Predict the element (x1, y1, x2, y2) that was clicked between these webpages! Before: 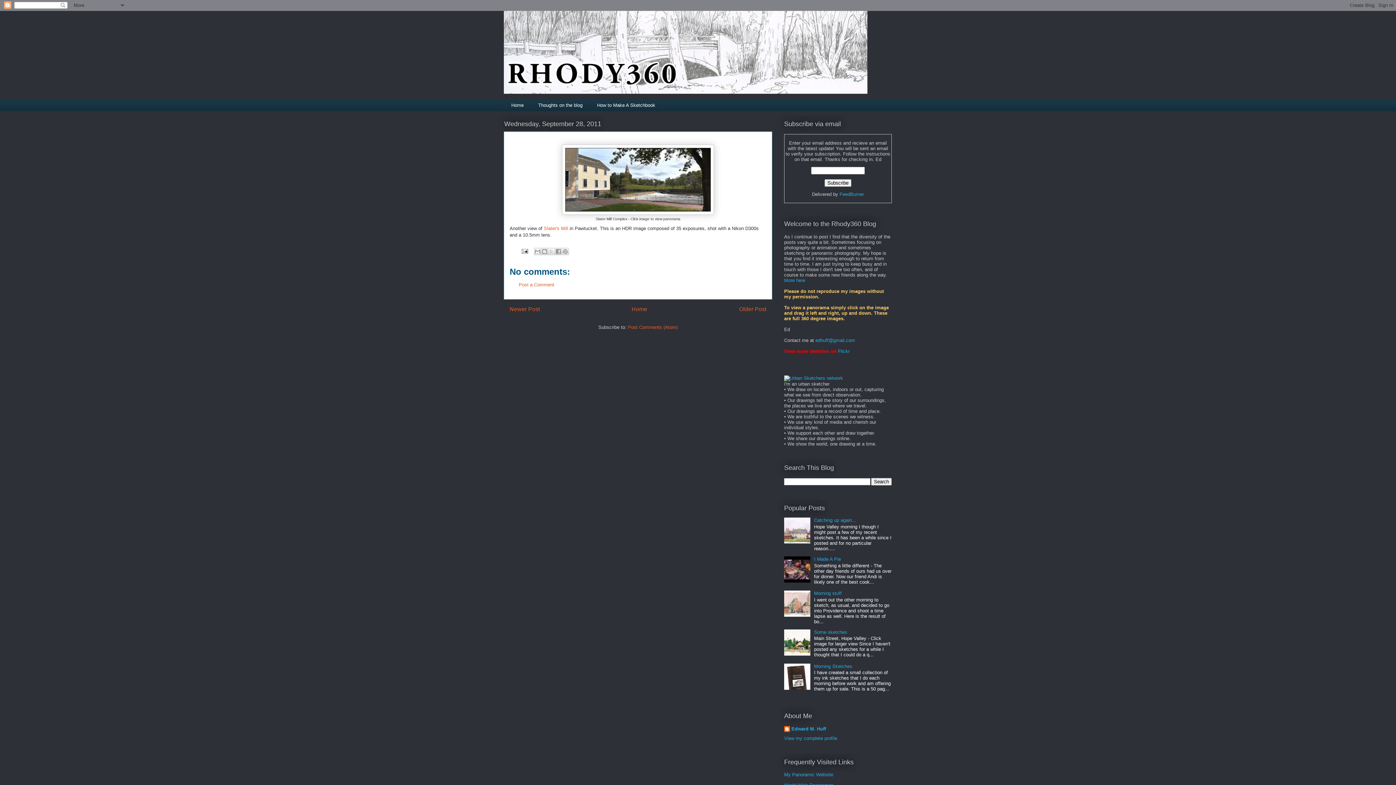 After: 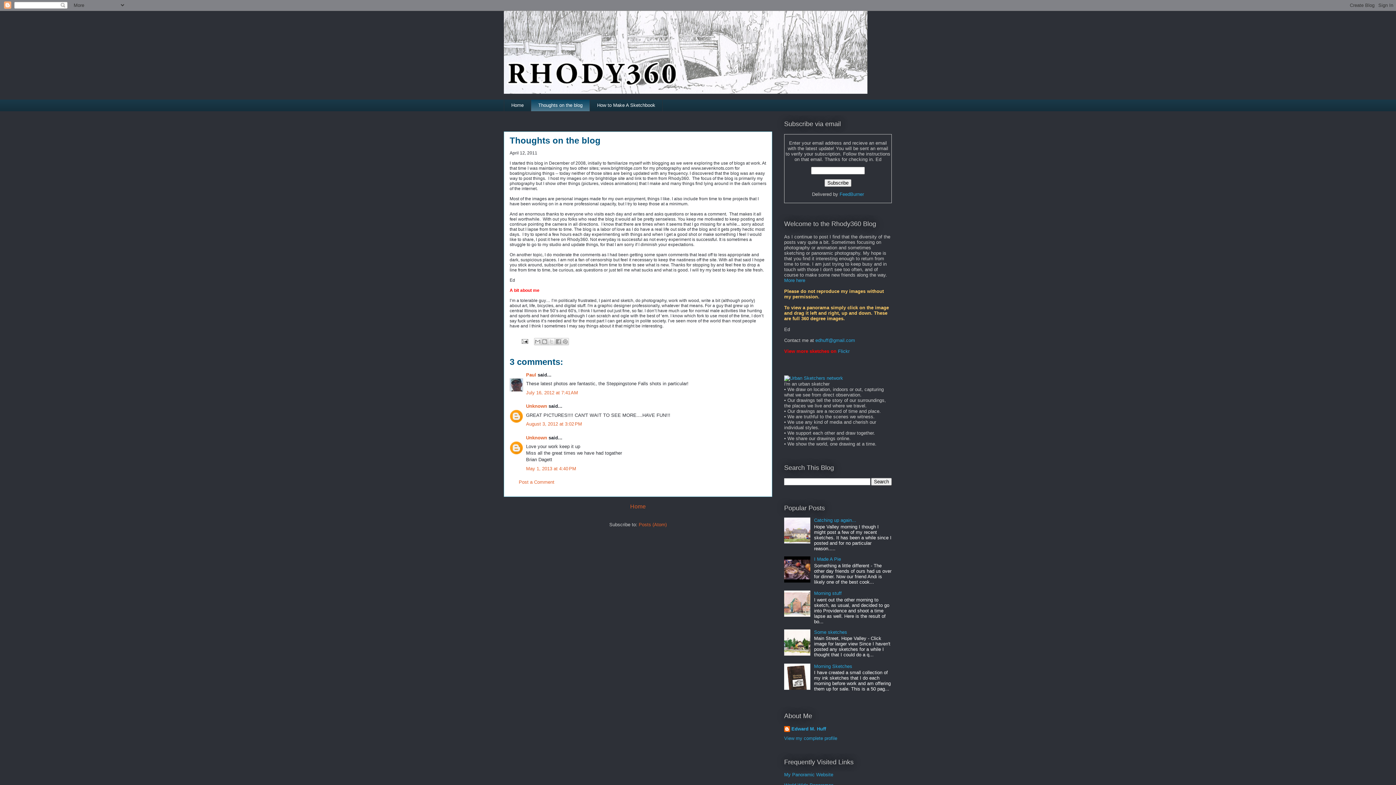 Action: bbox: (530, 99, 589, 111) label: Thoughts on the blog